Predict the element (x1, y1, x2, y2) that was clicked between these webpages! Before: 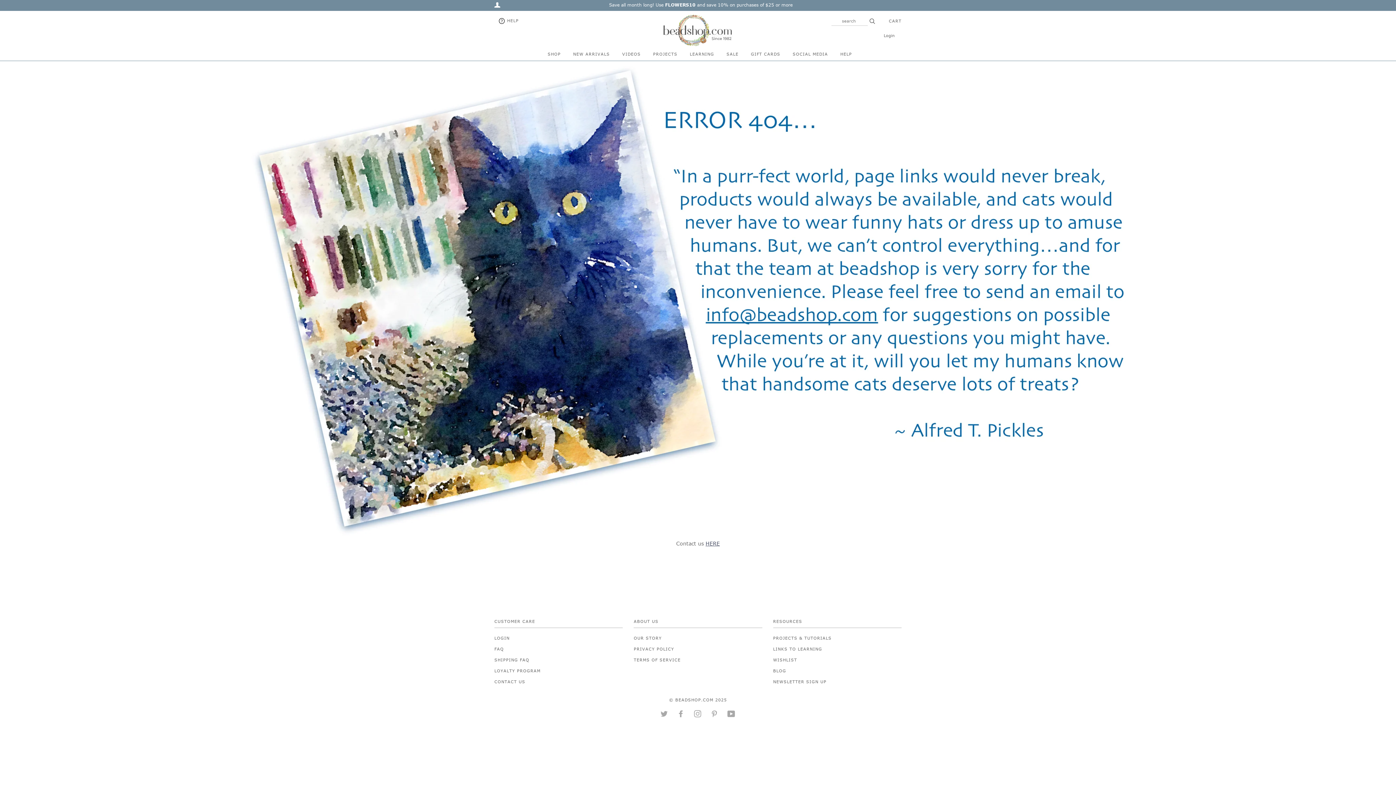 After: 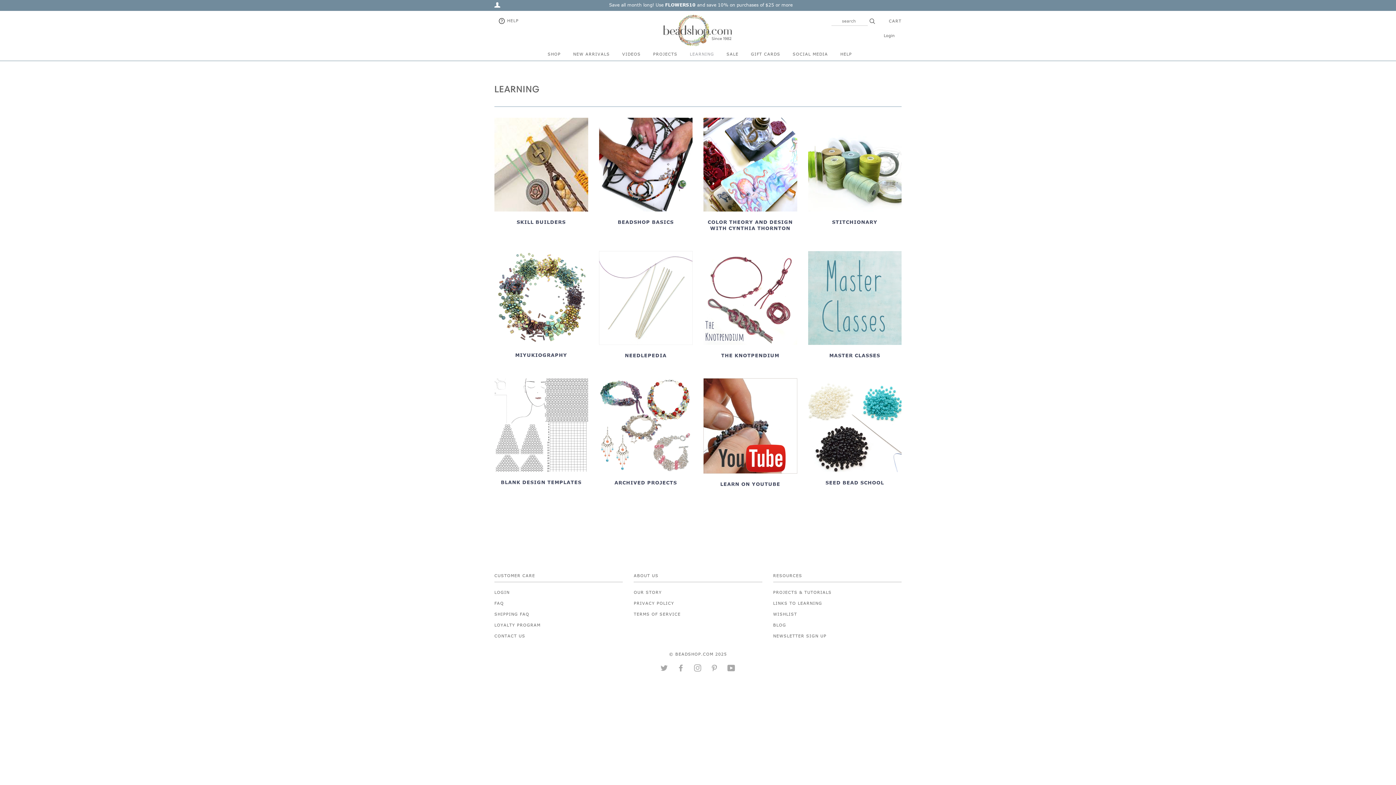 Action: bbox: (690, 47, 714, 60) label: LEARNING